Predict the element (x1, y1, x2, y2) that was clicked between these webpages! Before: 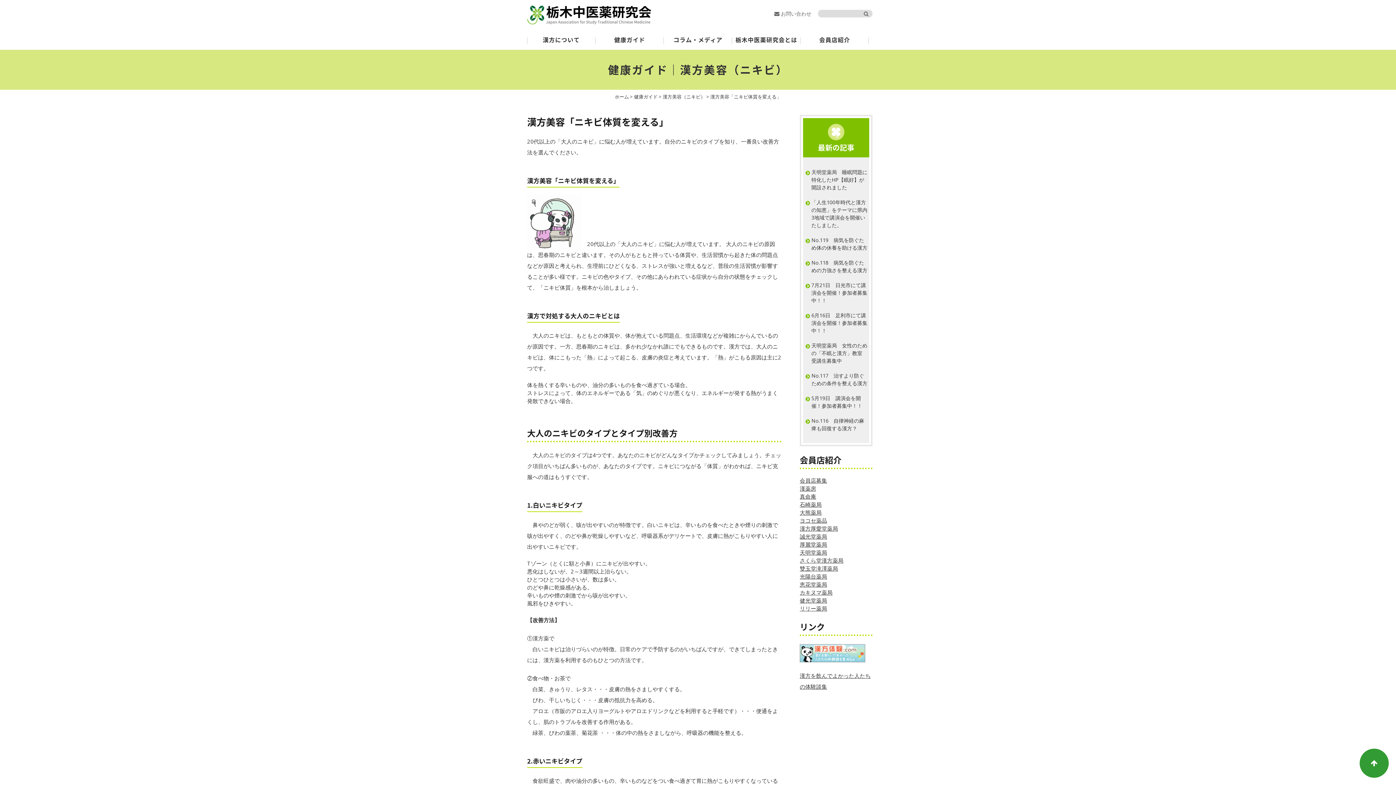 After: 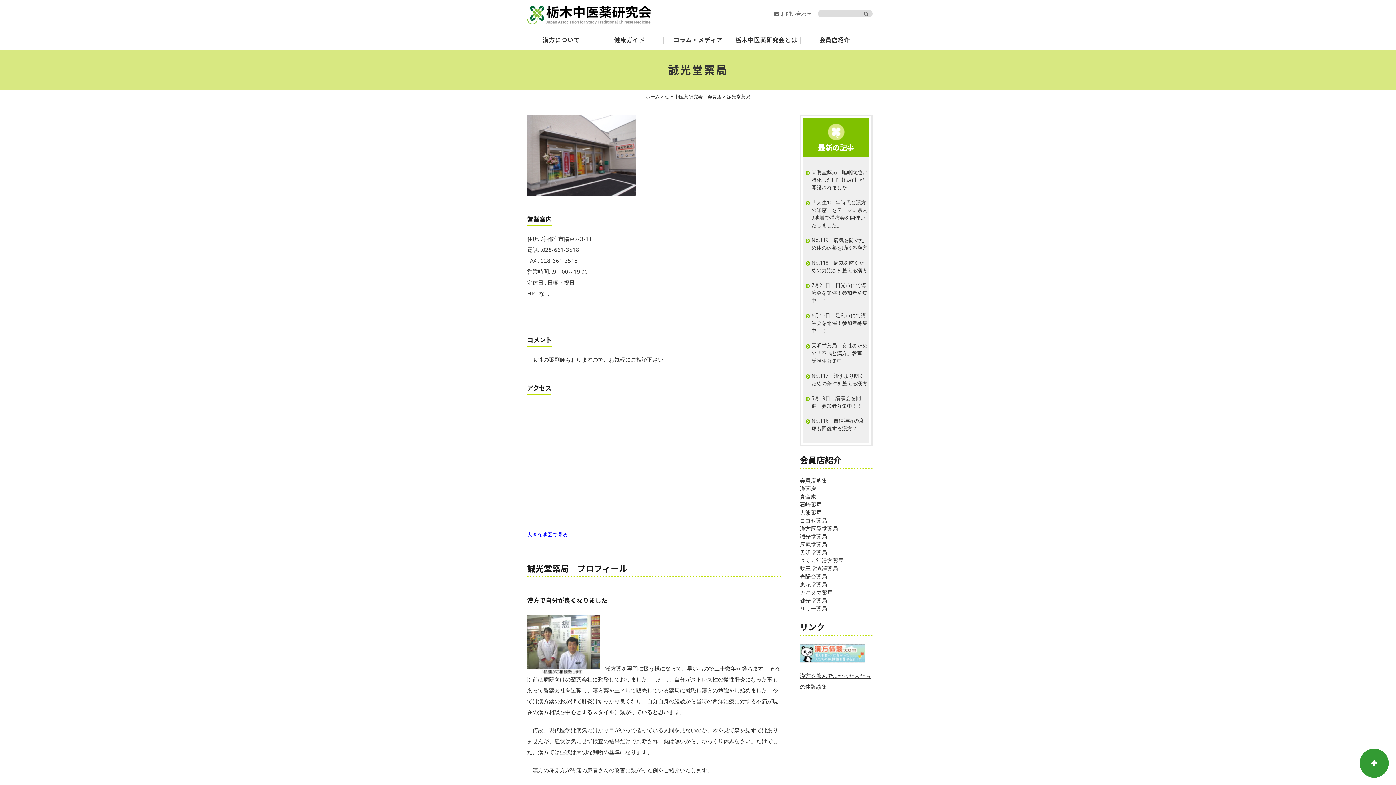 Action: bbox: (800, 533, 827, 540) label: 誠光堂薬局